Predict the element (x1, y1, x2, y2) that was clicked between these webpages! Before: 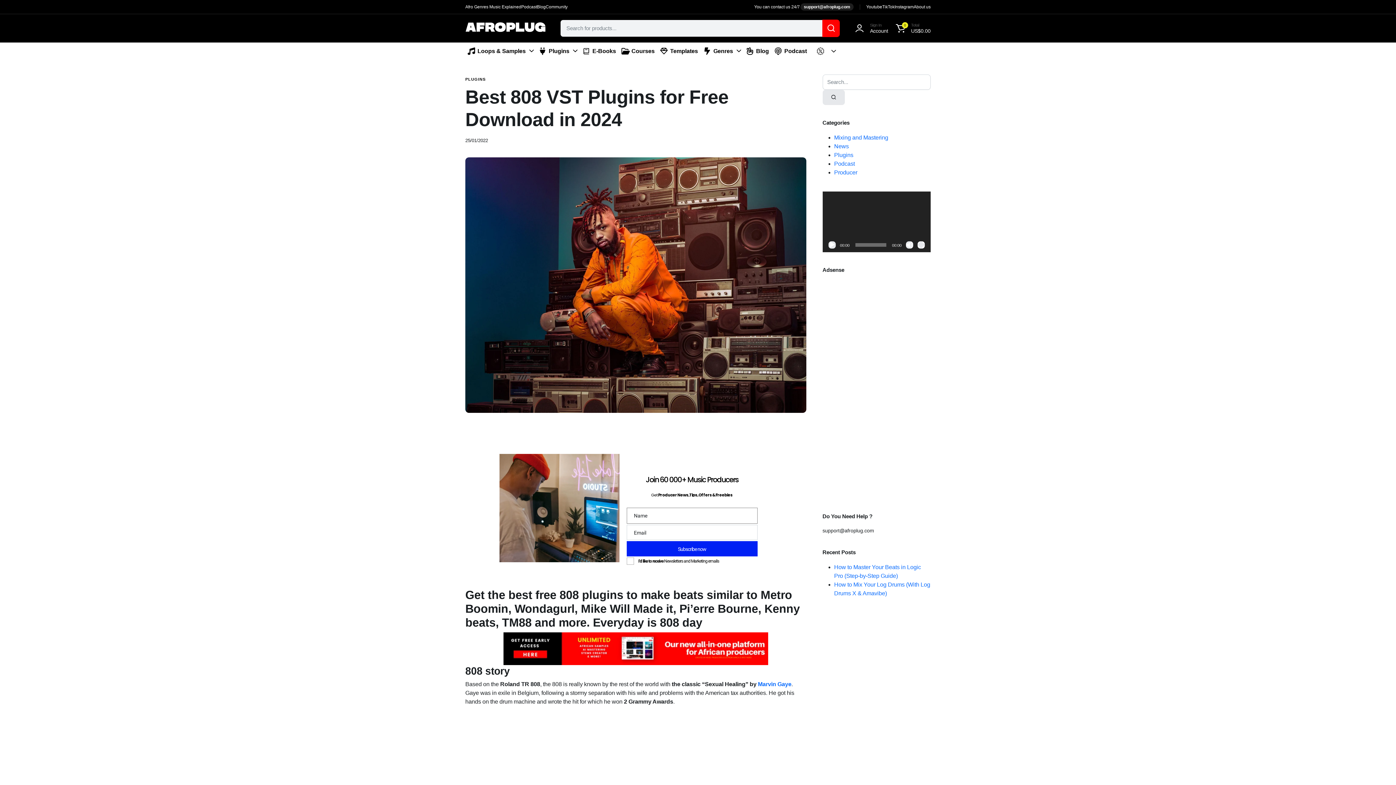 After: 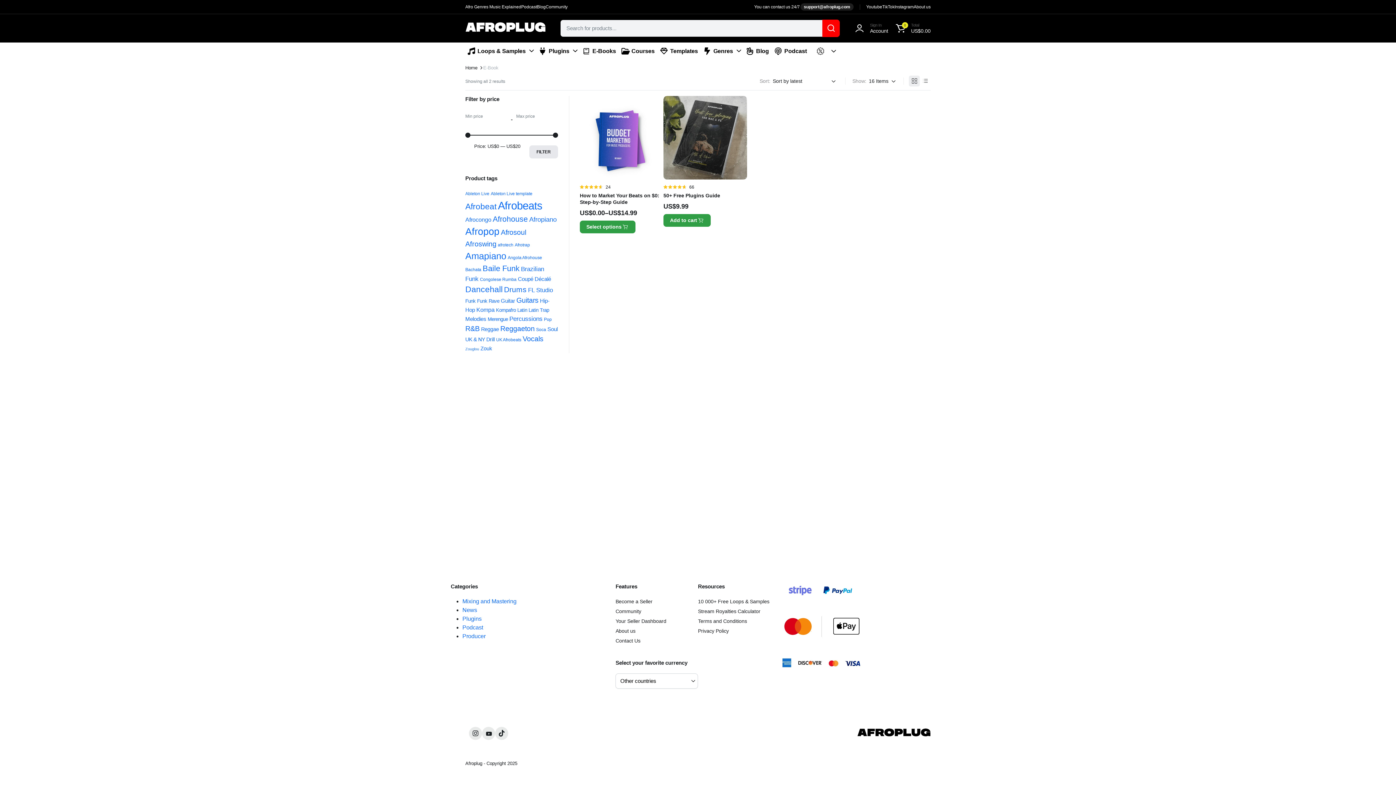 Action: bbox: (580, 42, 618, 60) label: E-Books